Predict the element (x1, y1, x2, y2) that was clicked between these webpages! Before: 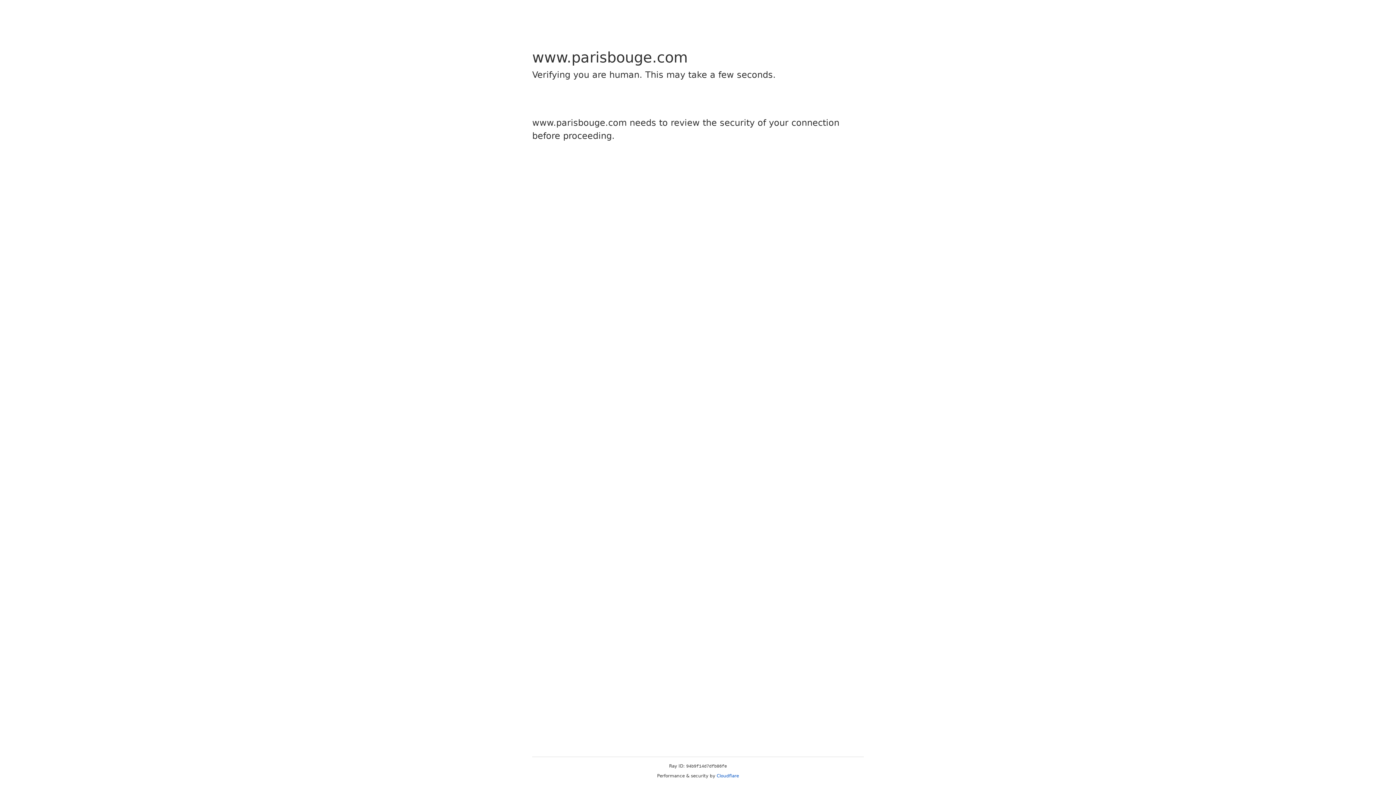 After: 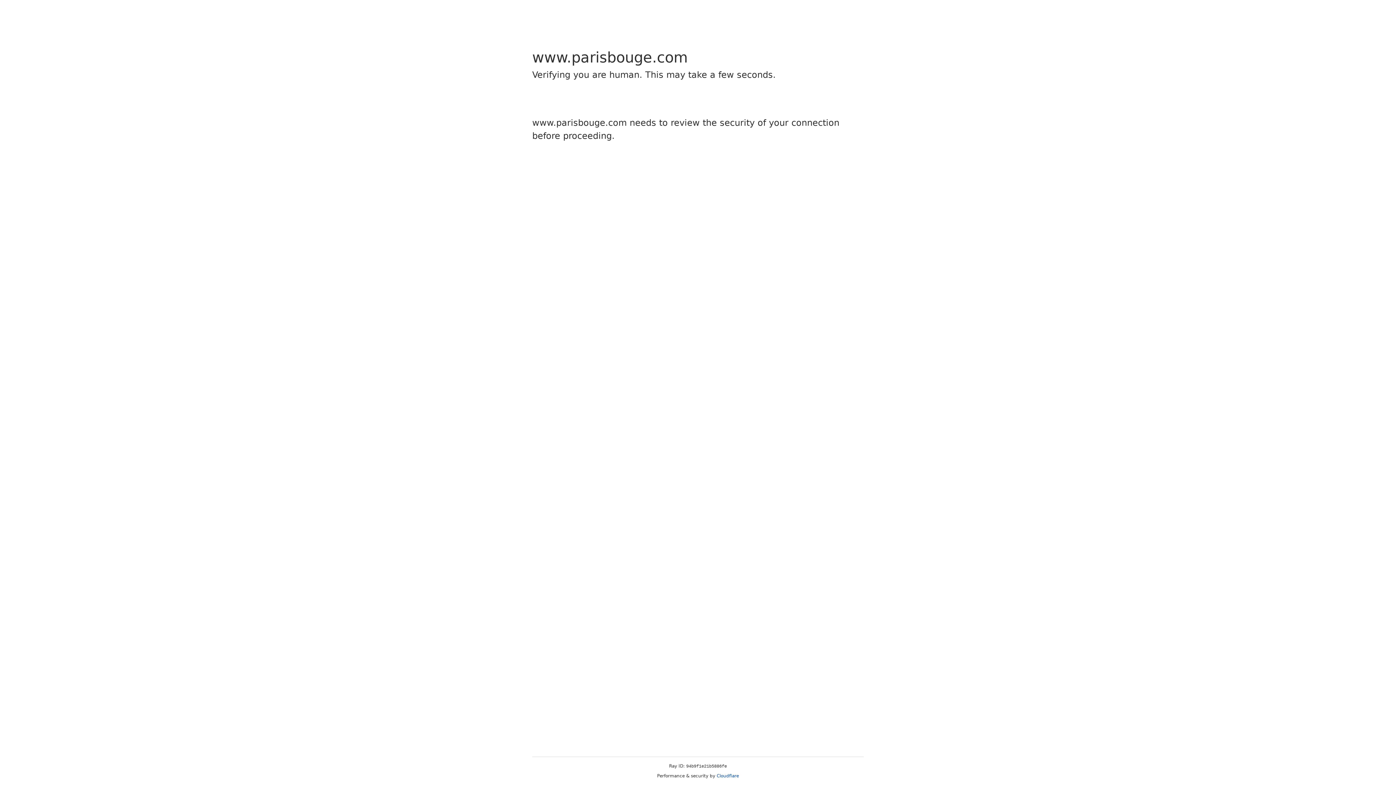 Action: label: Cloudflare bbox: (716, 773, 739, 778)